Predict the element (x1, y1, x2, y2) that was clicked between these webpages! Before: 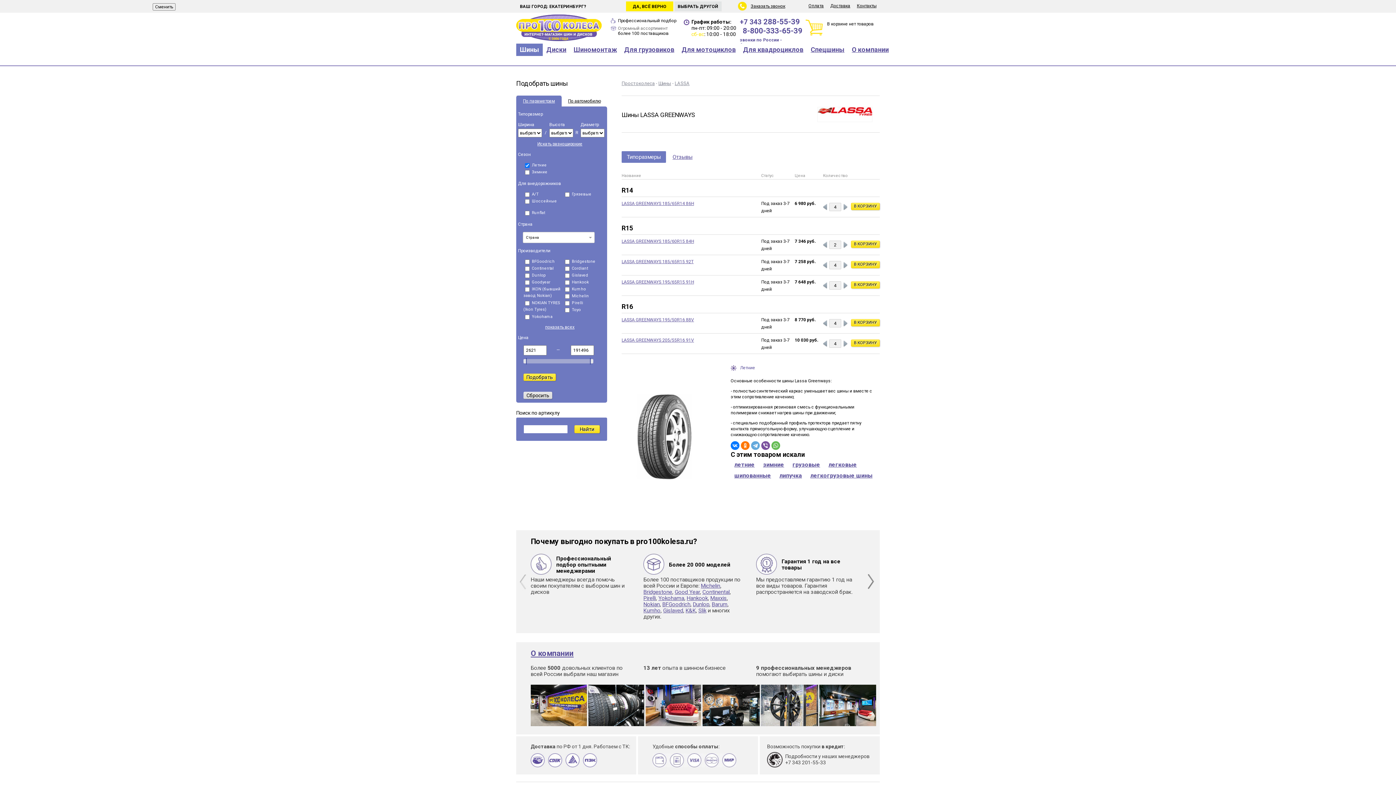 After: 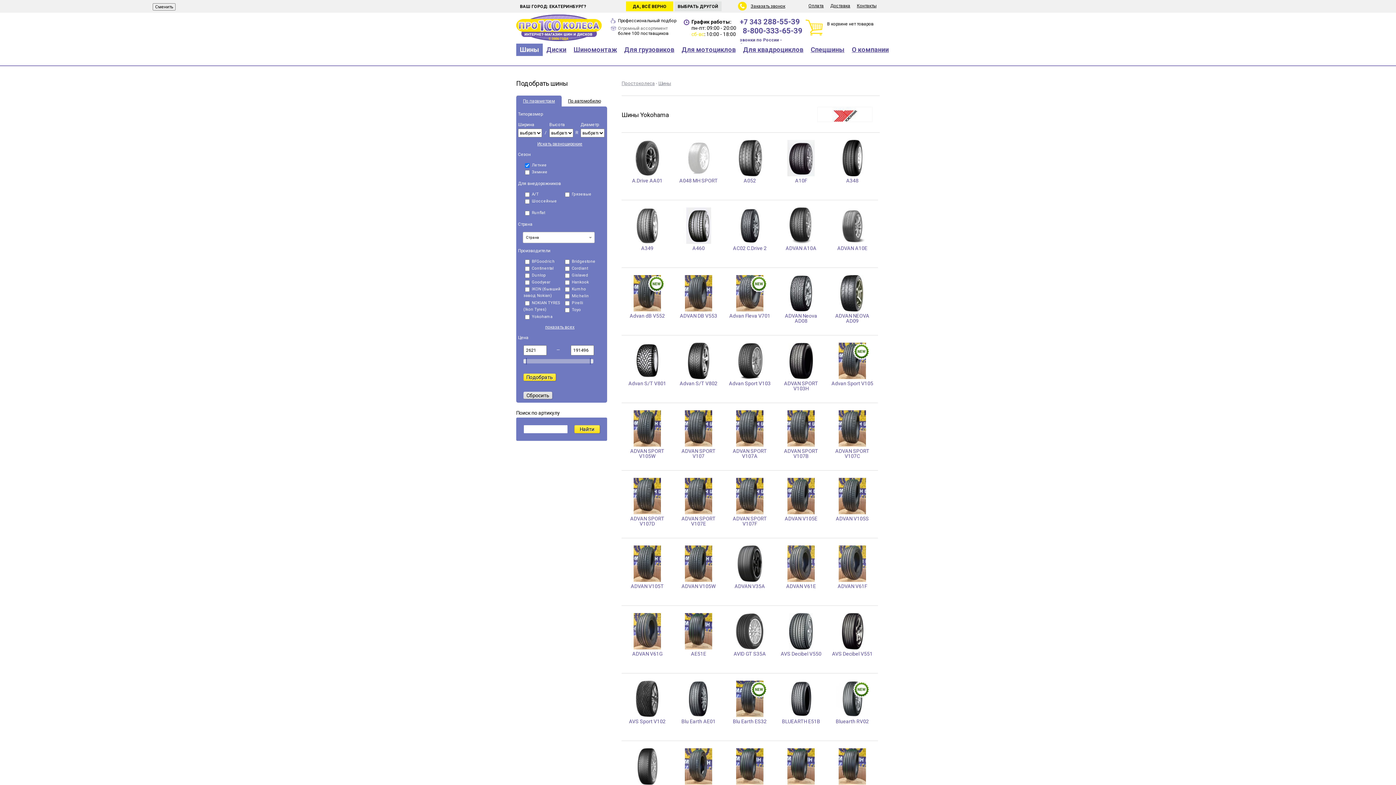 Action: bbox: (658, 595, 684, 601) label: Yokohama